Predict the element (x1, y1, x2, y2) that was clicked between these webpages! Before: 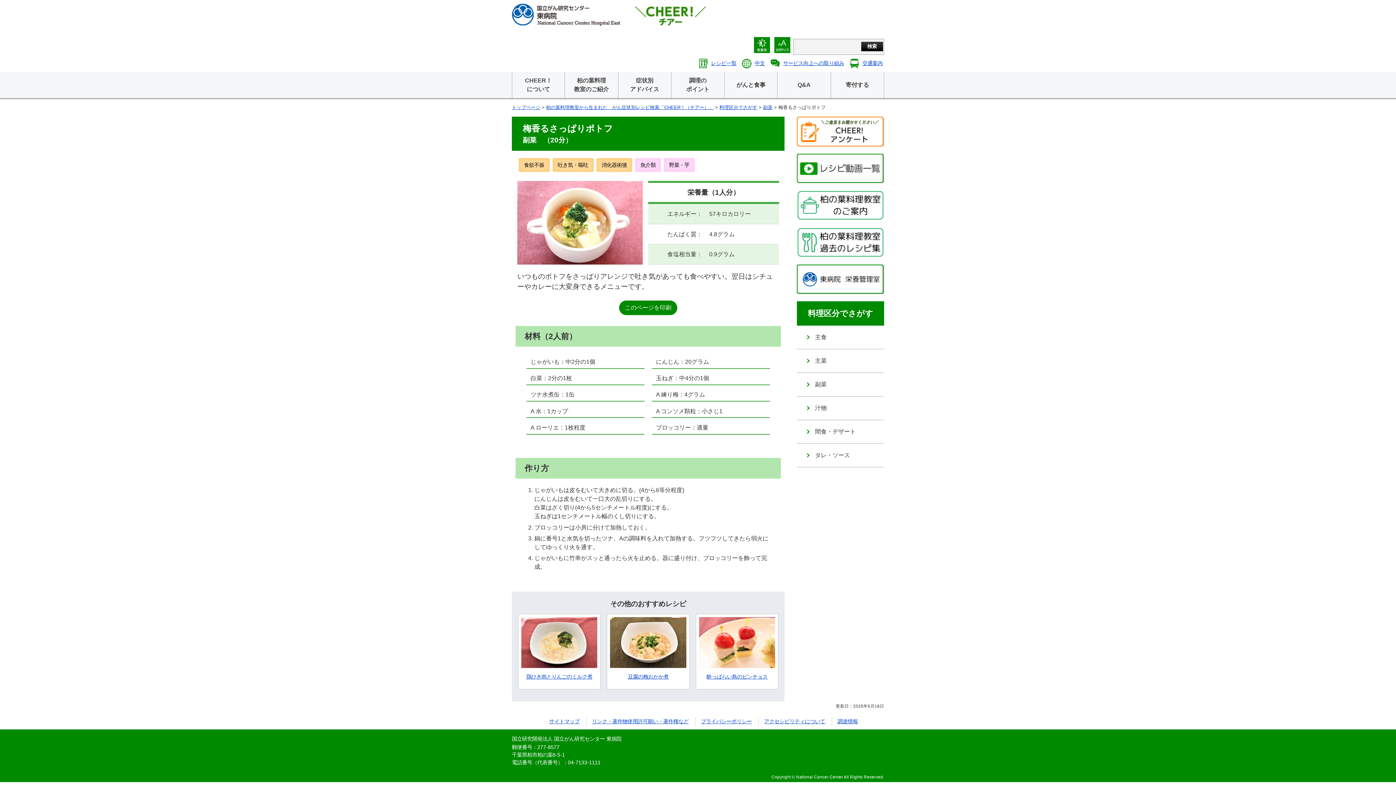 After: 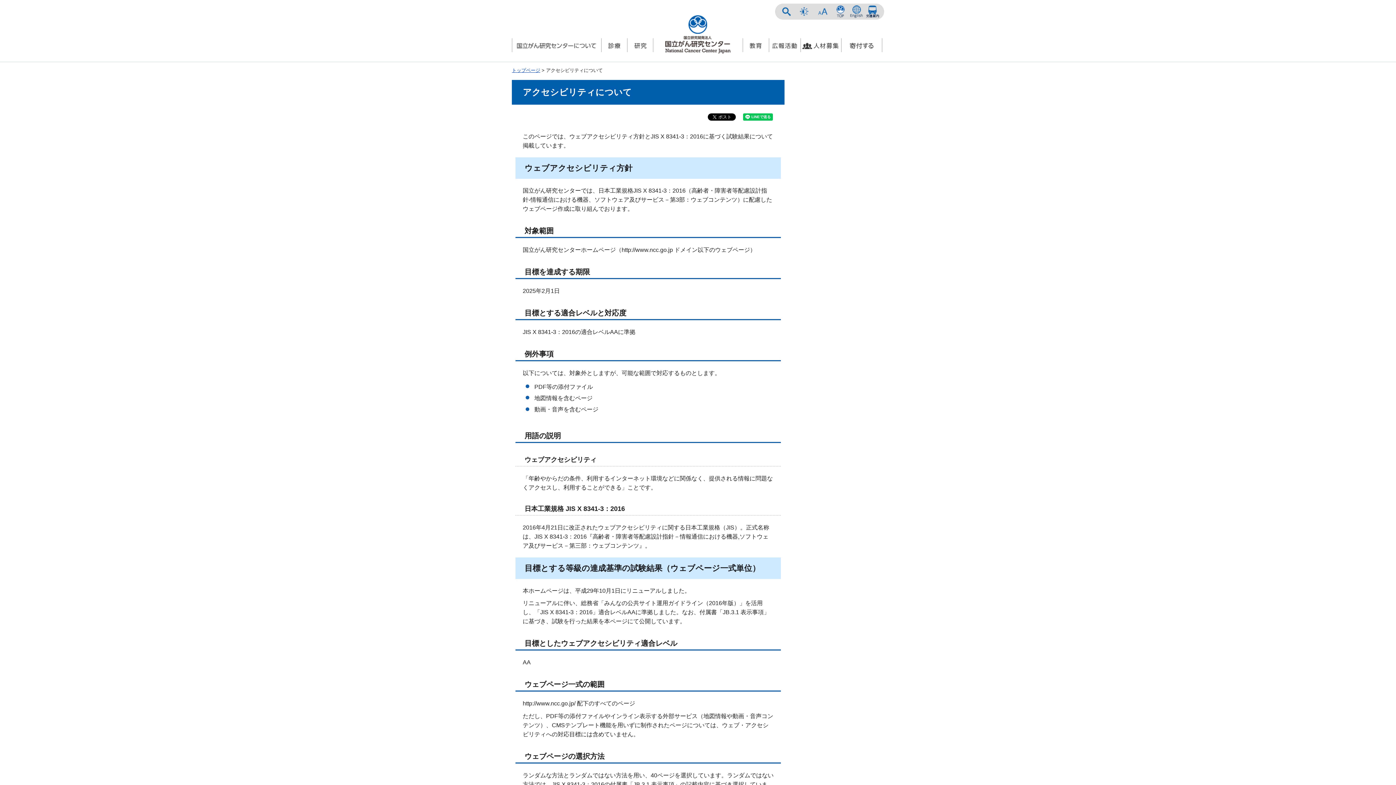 Action: label: アクセシビリティについて bbox: (764, 718, 825, 724)